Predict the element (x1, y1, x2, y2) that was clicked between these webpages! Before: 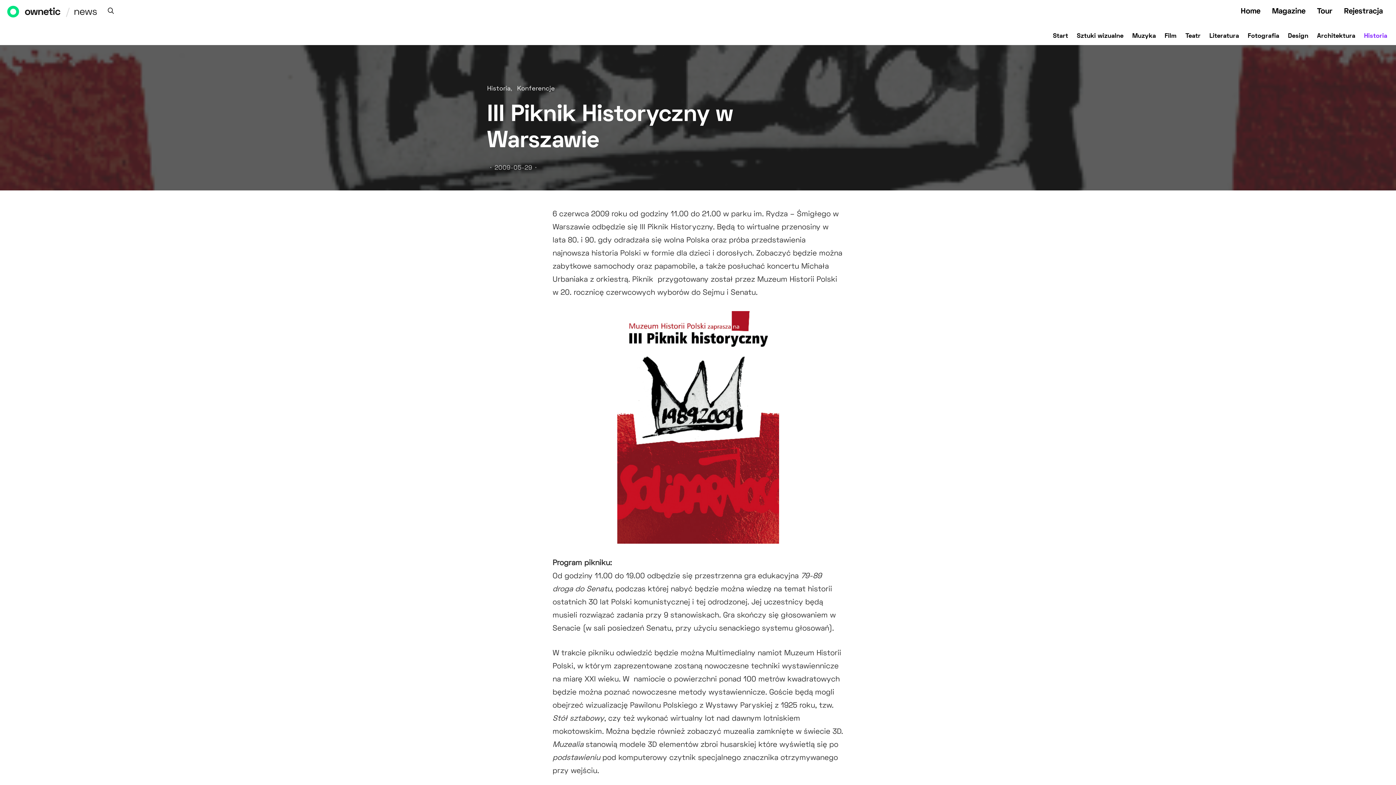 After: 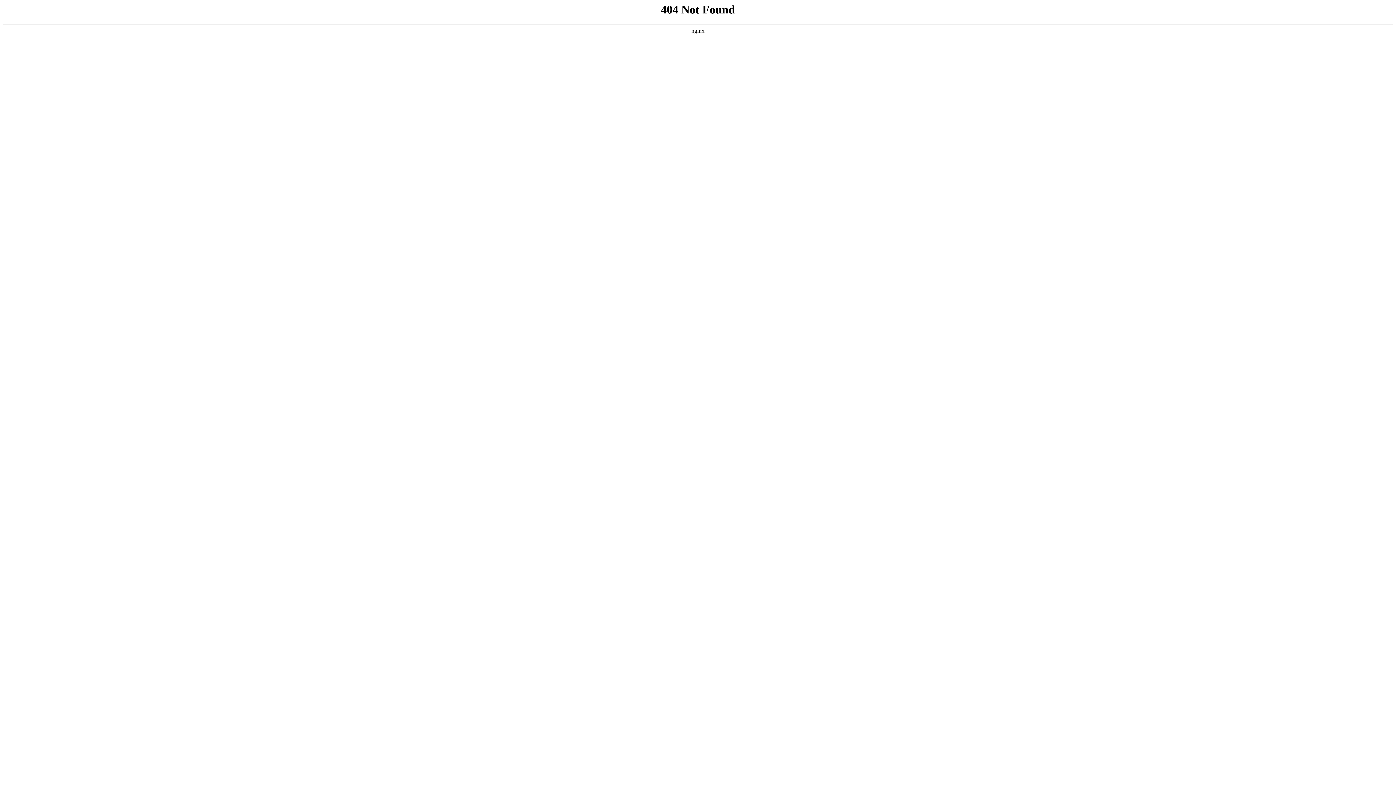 Action: bbox: (1338, 0, 1389, 23) label: Rejestracja